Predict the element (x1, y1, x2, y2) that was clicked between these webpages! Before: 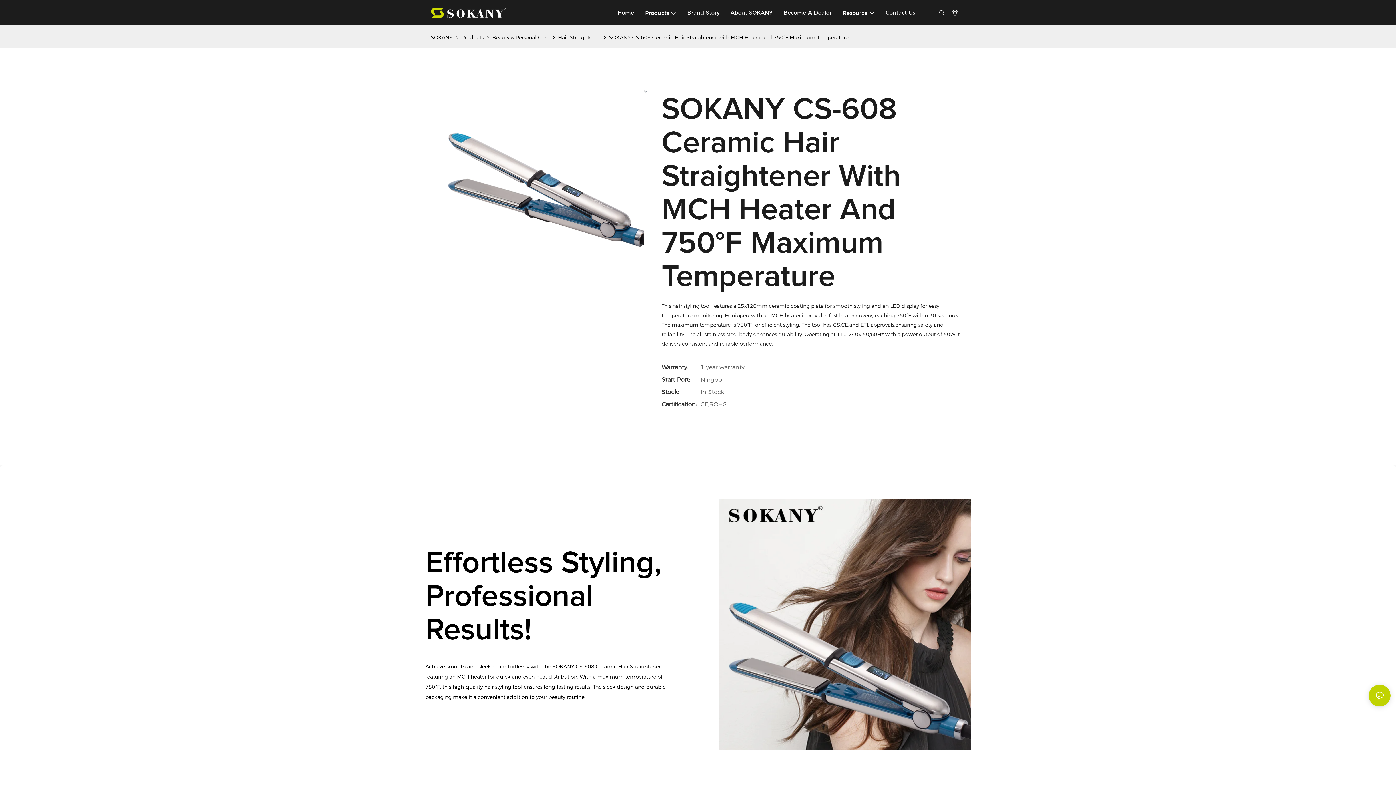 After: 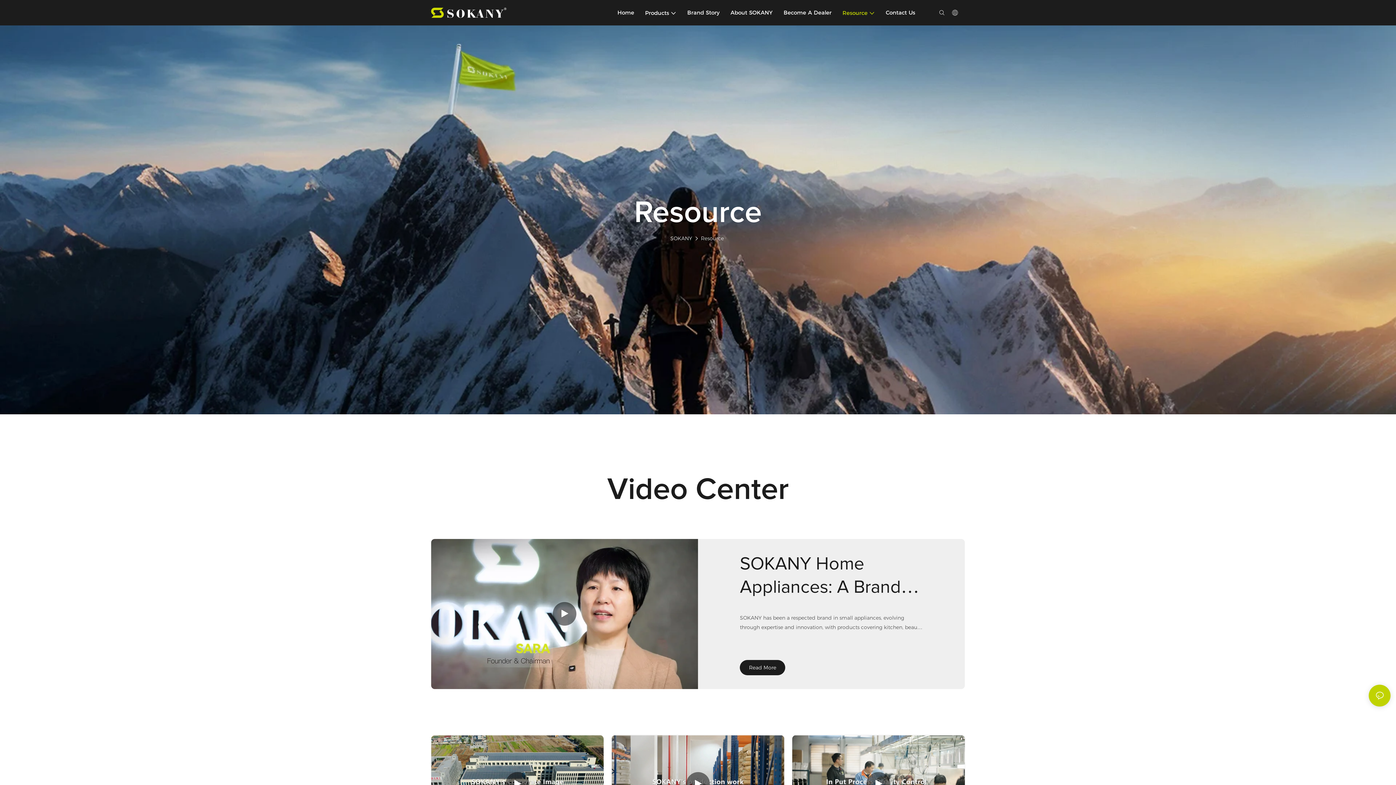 Action: label: Resource bbox: (842, 8, 875, 17)